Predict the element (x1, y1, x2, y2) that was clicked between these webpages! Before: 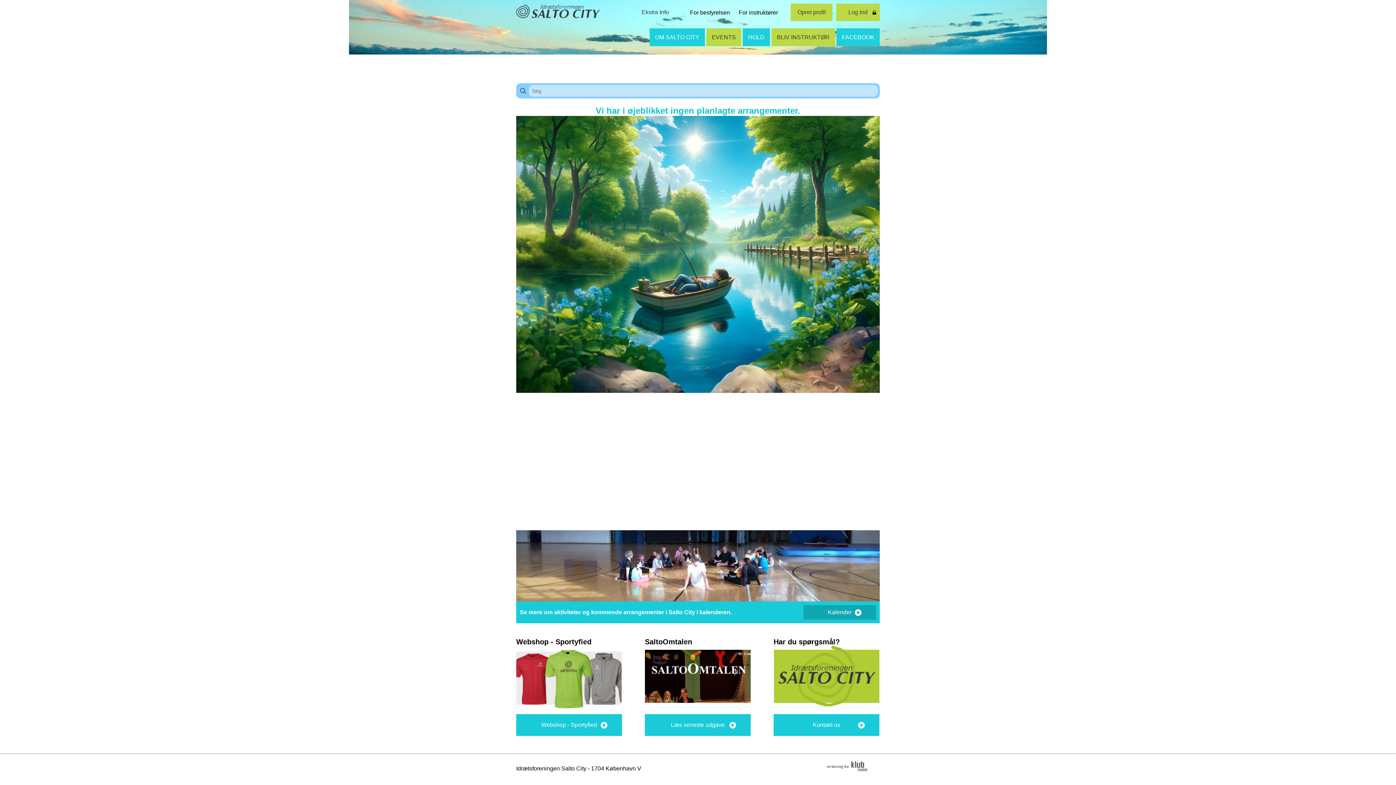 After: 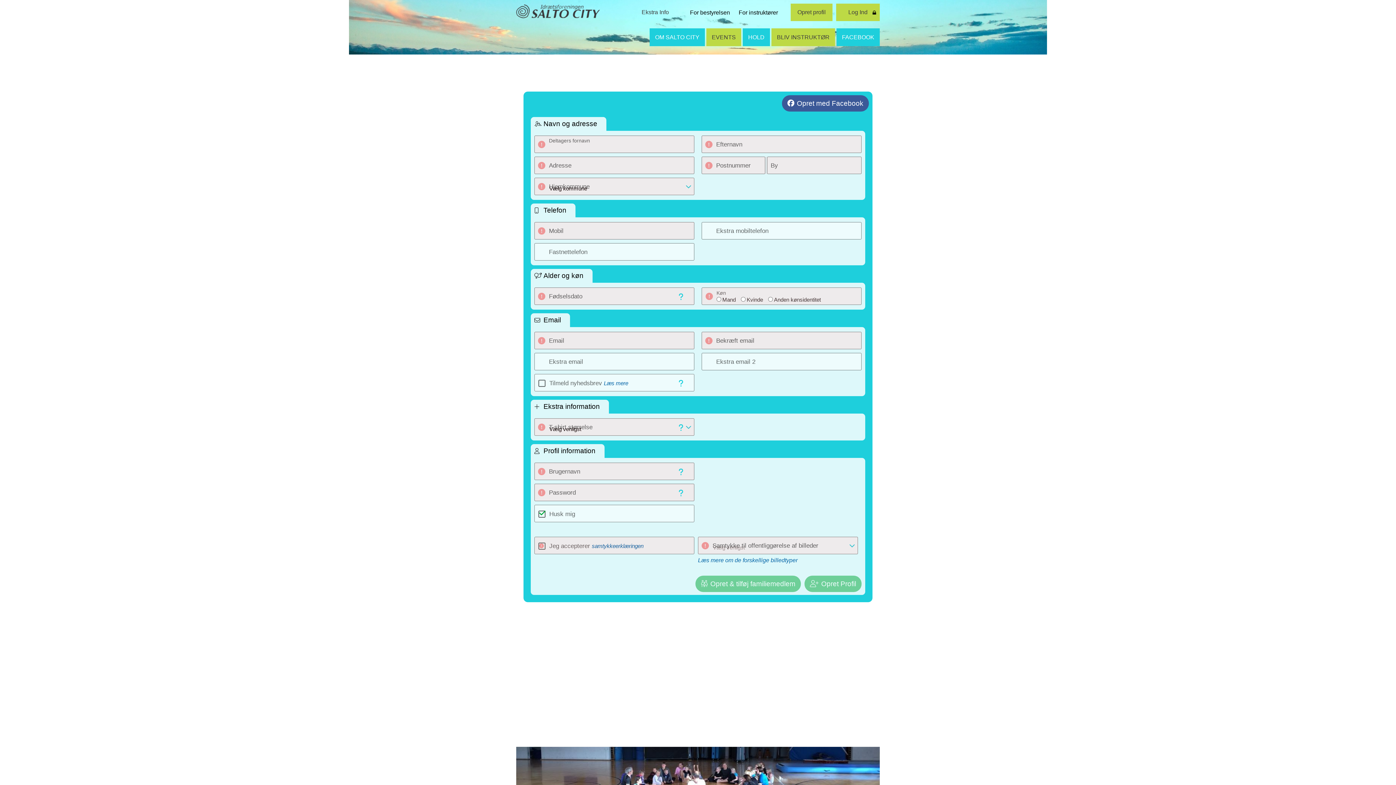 Action: bbox: (790, 3, 832, 21) label: Opret profil